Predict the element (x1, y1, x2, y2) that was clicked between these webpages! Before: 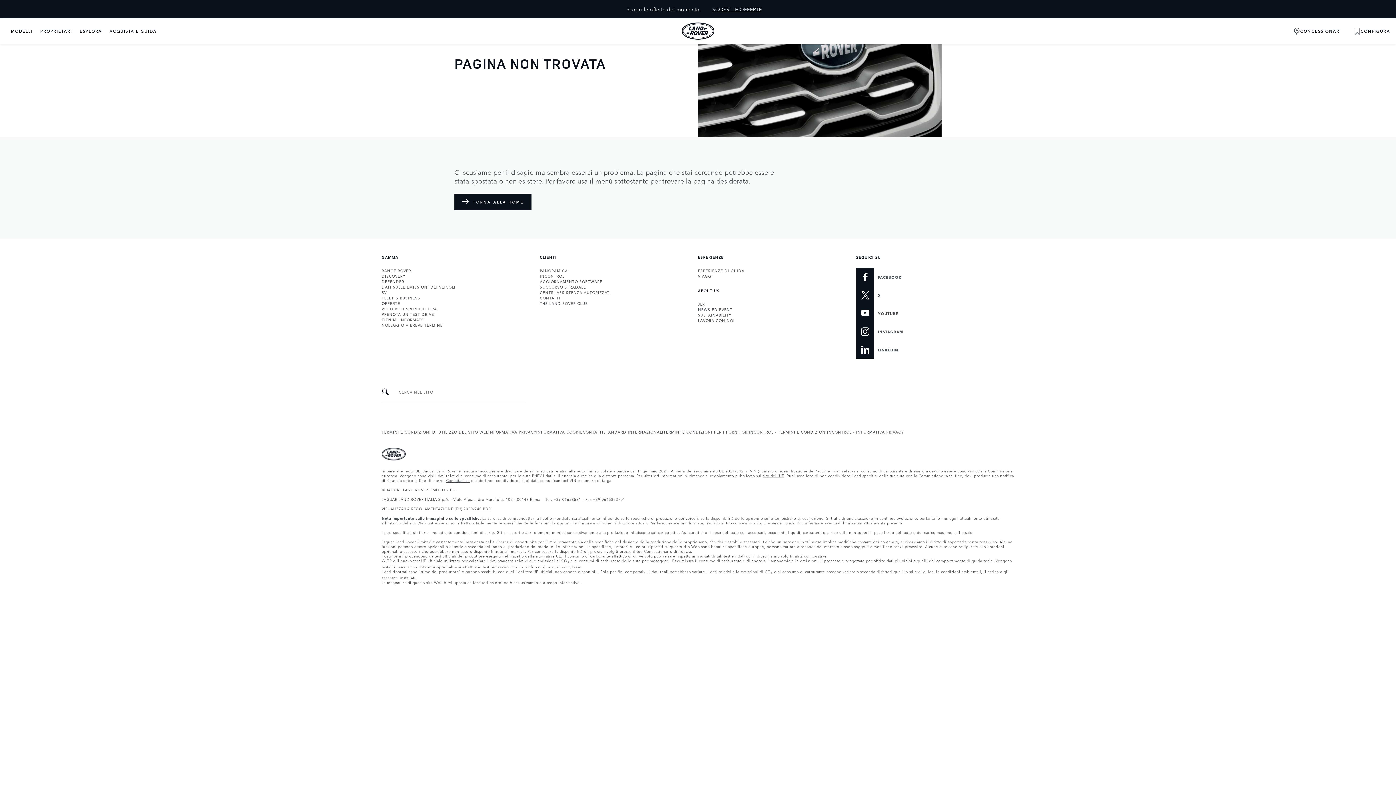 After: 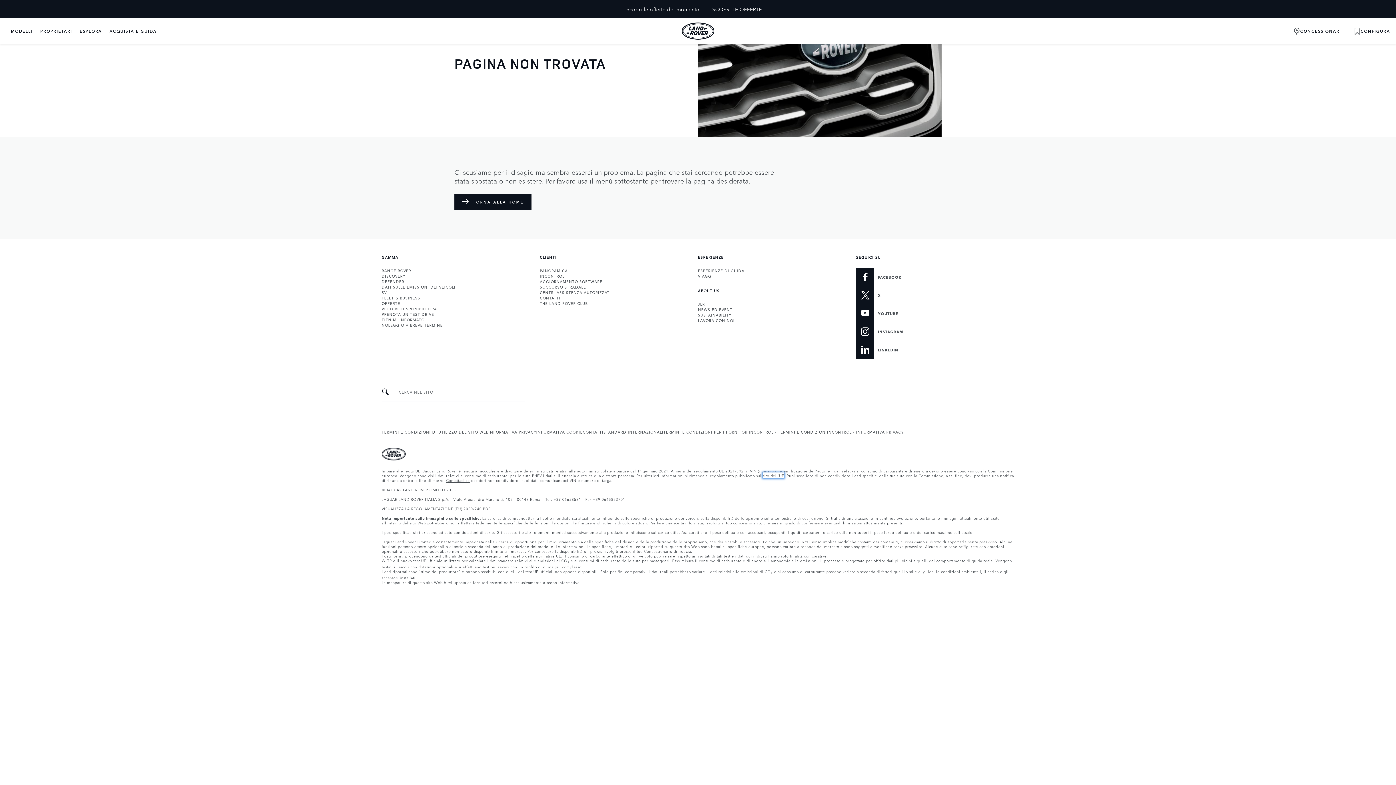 Action: label: sito dell'UE bbox: (762, 472, 784, 478)